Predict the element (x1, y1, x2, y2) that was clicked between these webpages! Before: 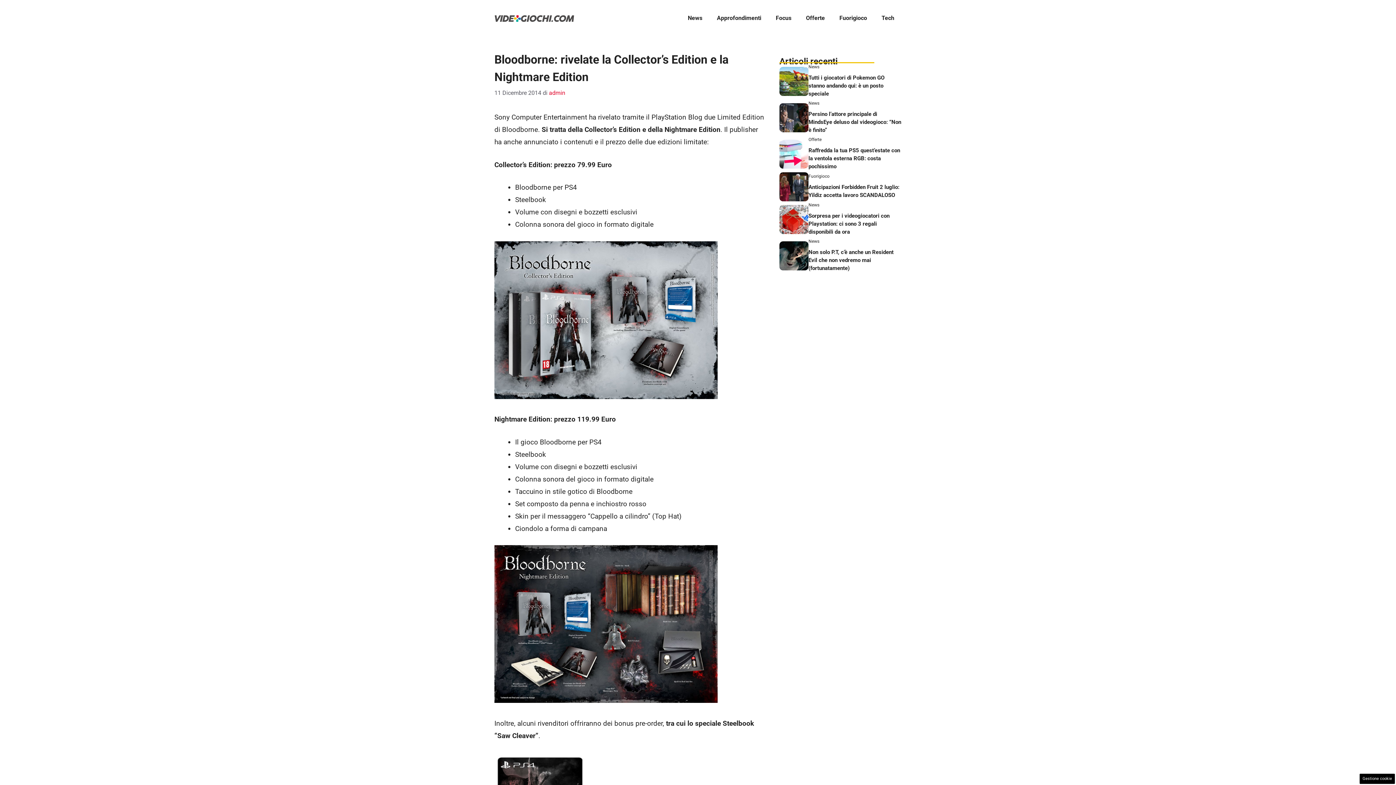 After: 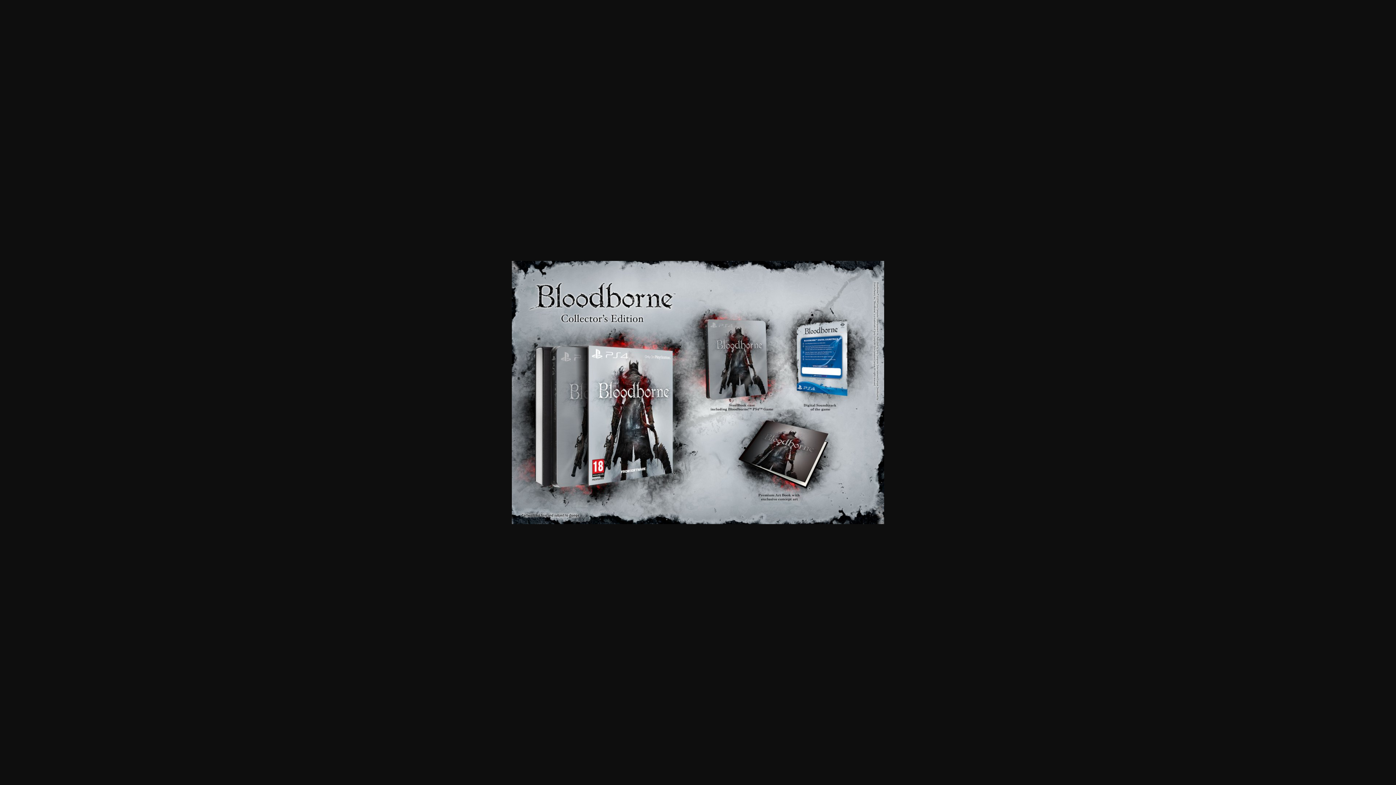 Action: bbox: (494, 392, 717, 400)